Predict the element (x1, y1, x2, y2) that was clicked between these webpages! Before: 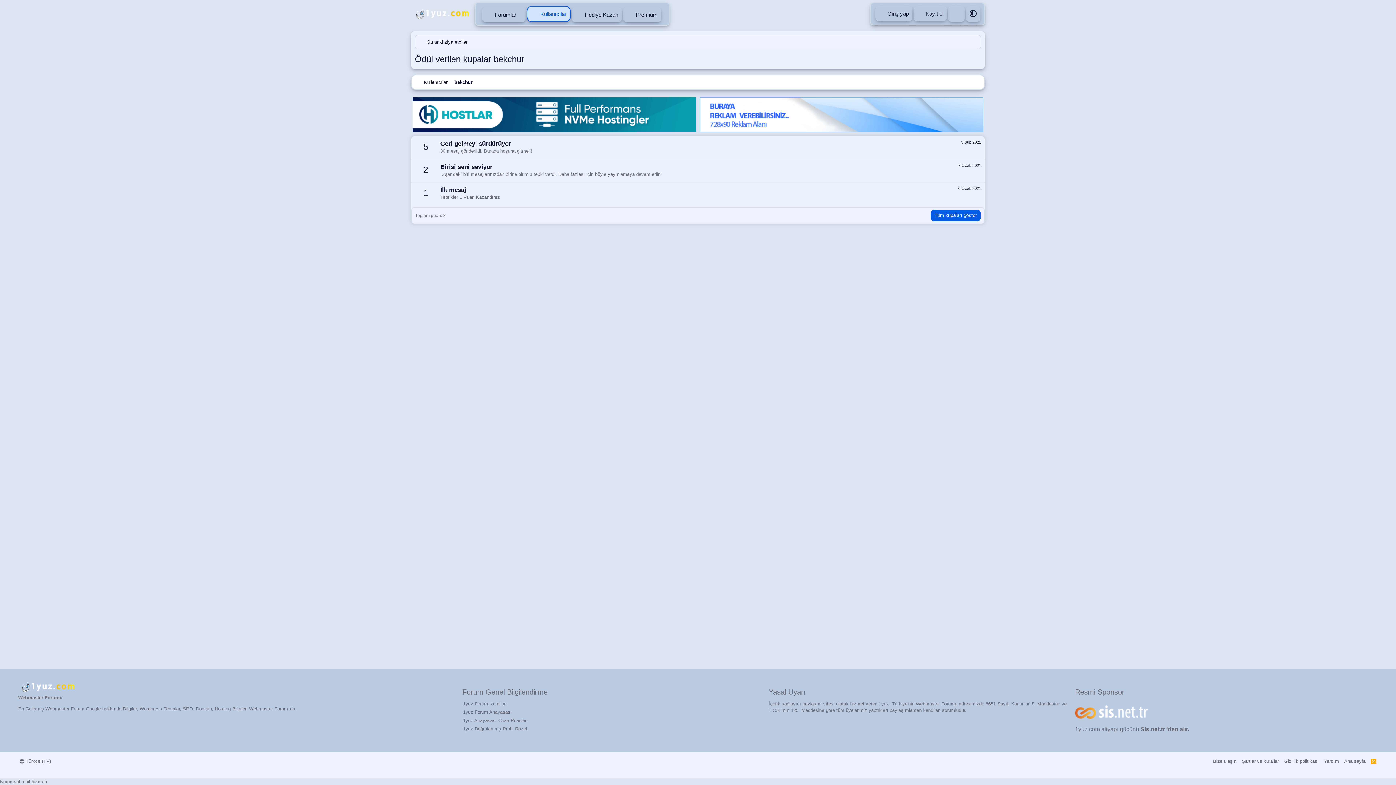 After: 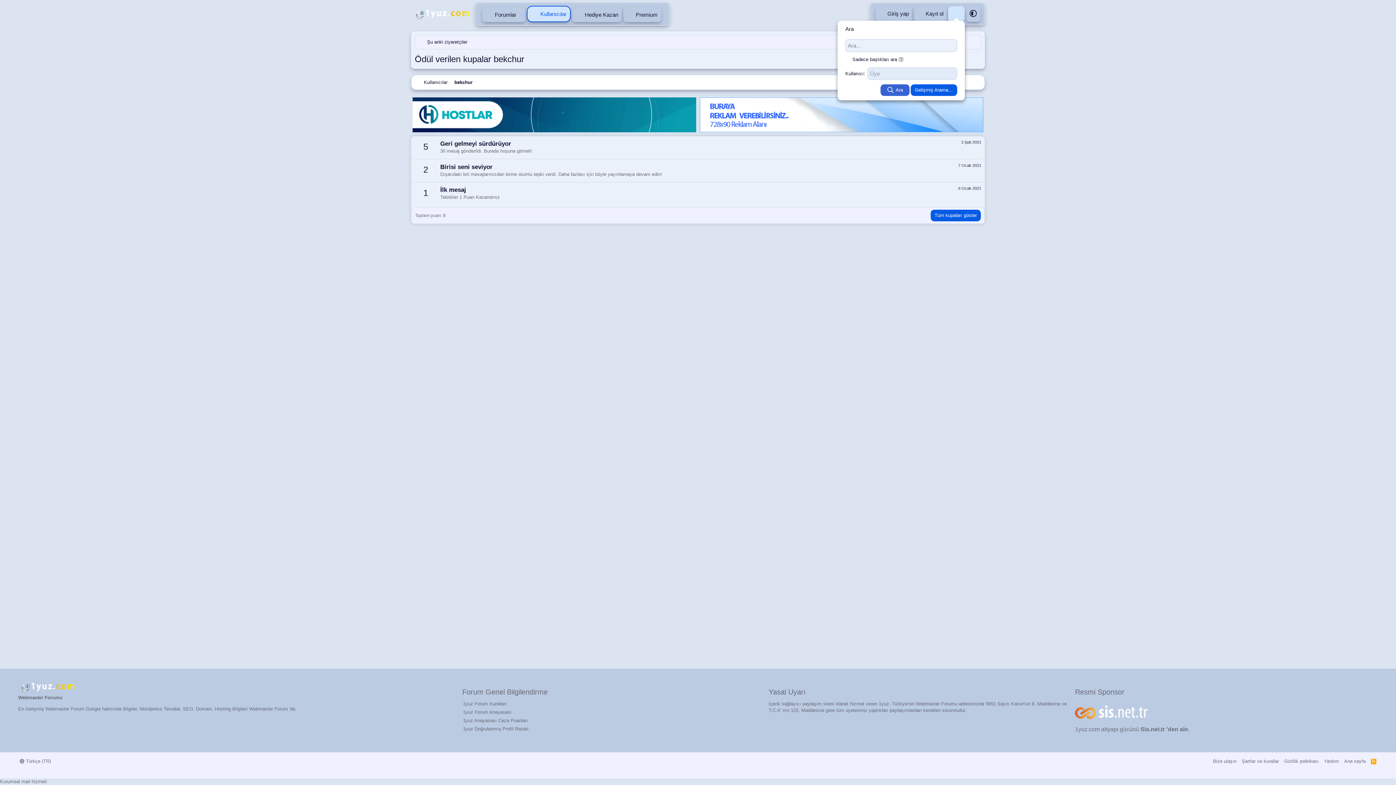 Action: bbox: (948, 6, 965, 21) label: Ara